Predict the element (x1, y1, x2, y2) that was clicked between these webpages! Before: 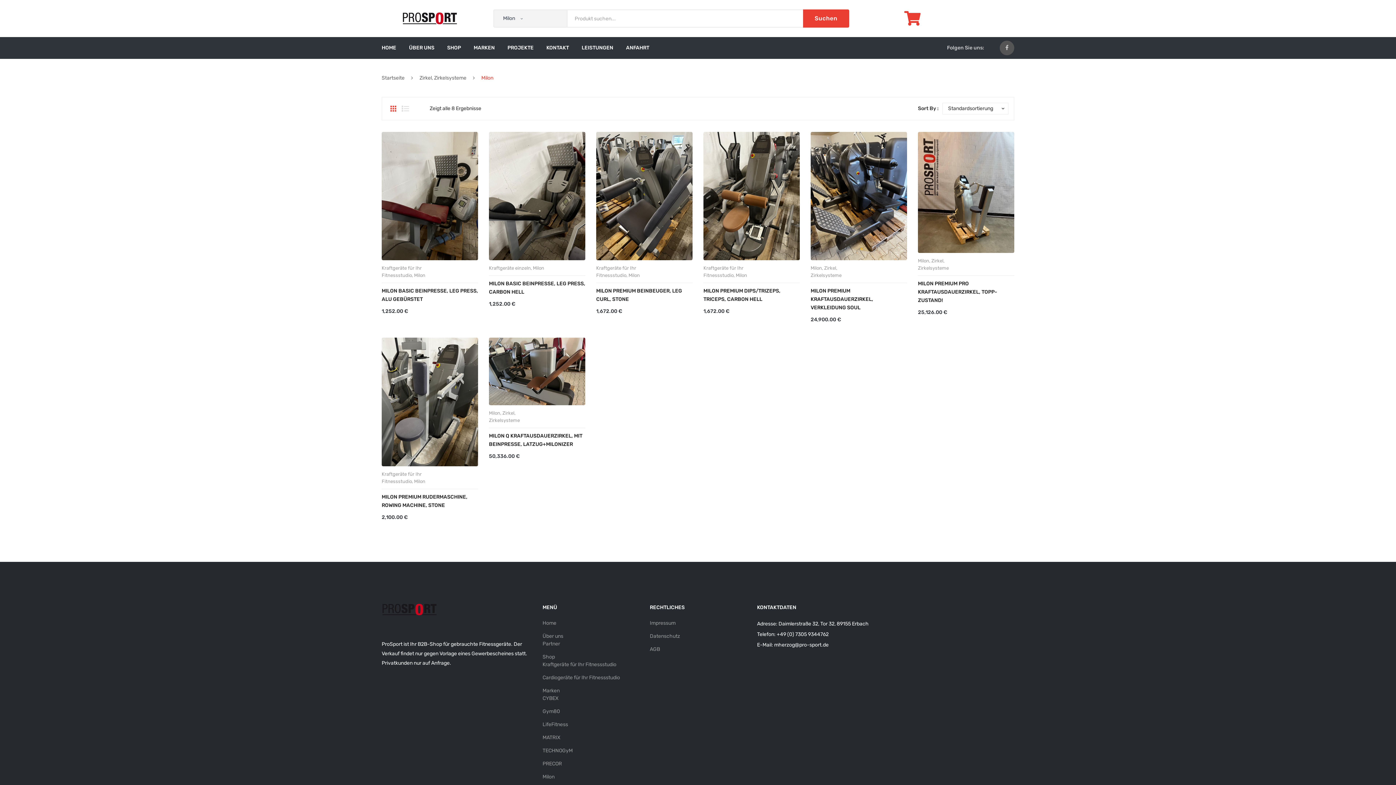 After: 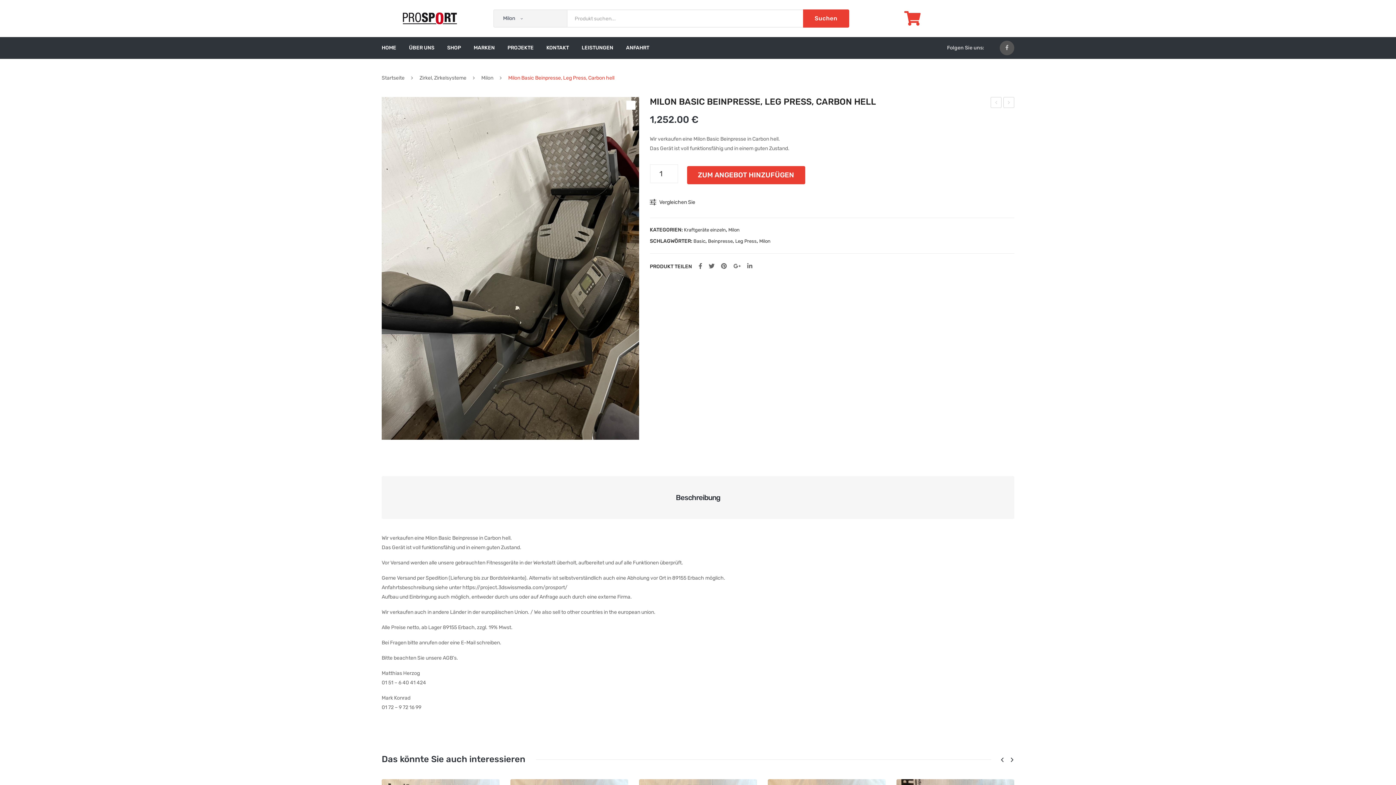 Action: bbox: (489, 132, 585, 260)